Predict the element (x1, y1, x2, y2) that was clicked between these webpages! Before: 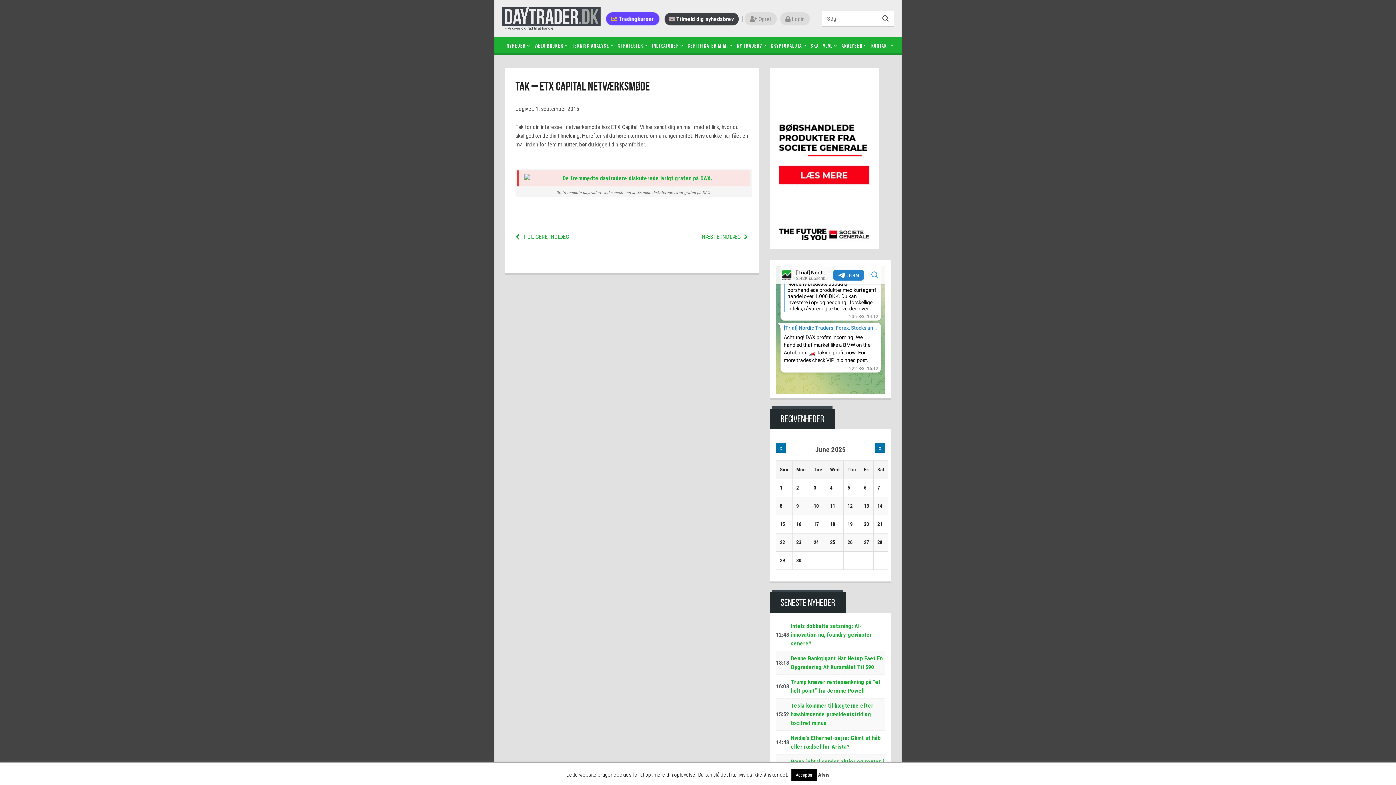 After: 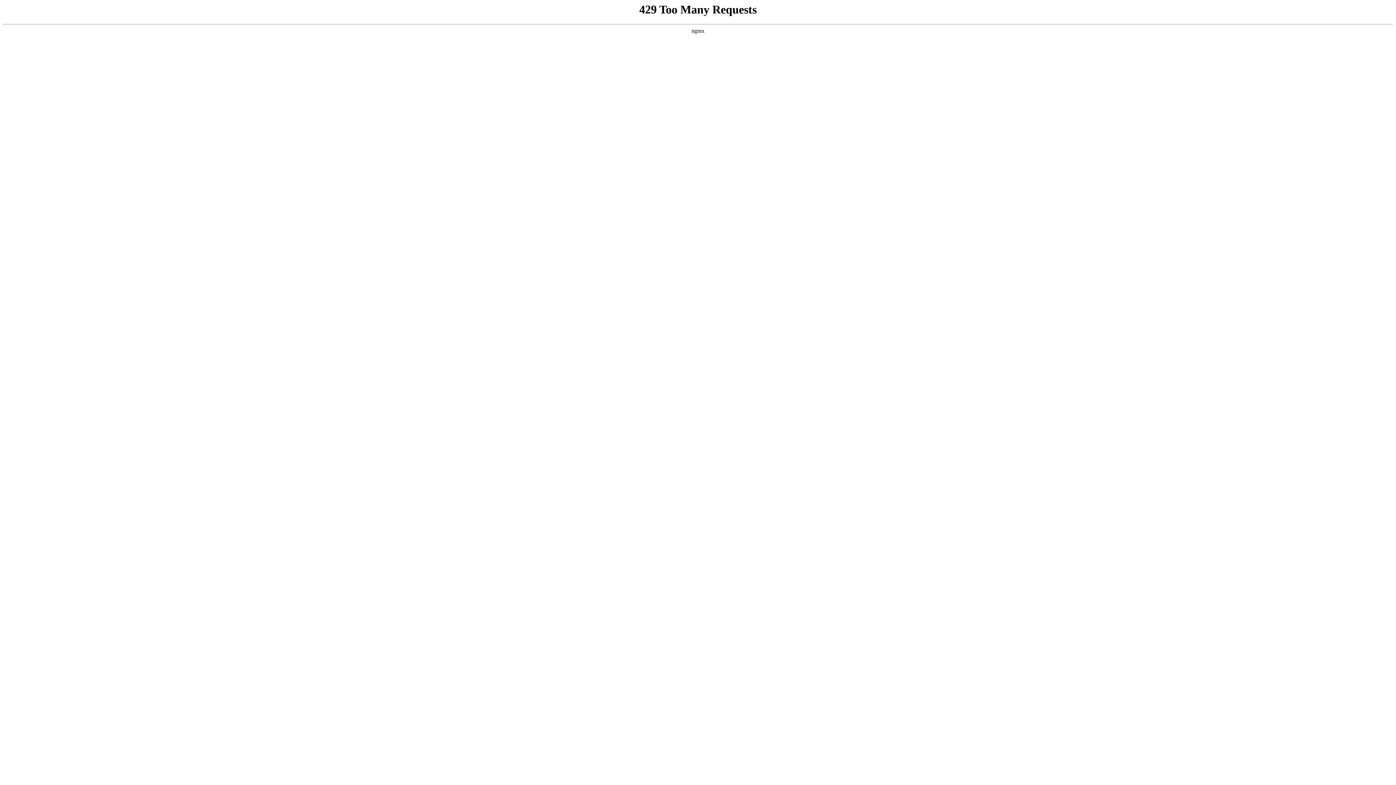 Action: bbox: (789, 622, 885, 648) label: Intels dobbelte satsning: AI-innovation nu, foundry-gevinster senere?